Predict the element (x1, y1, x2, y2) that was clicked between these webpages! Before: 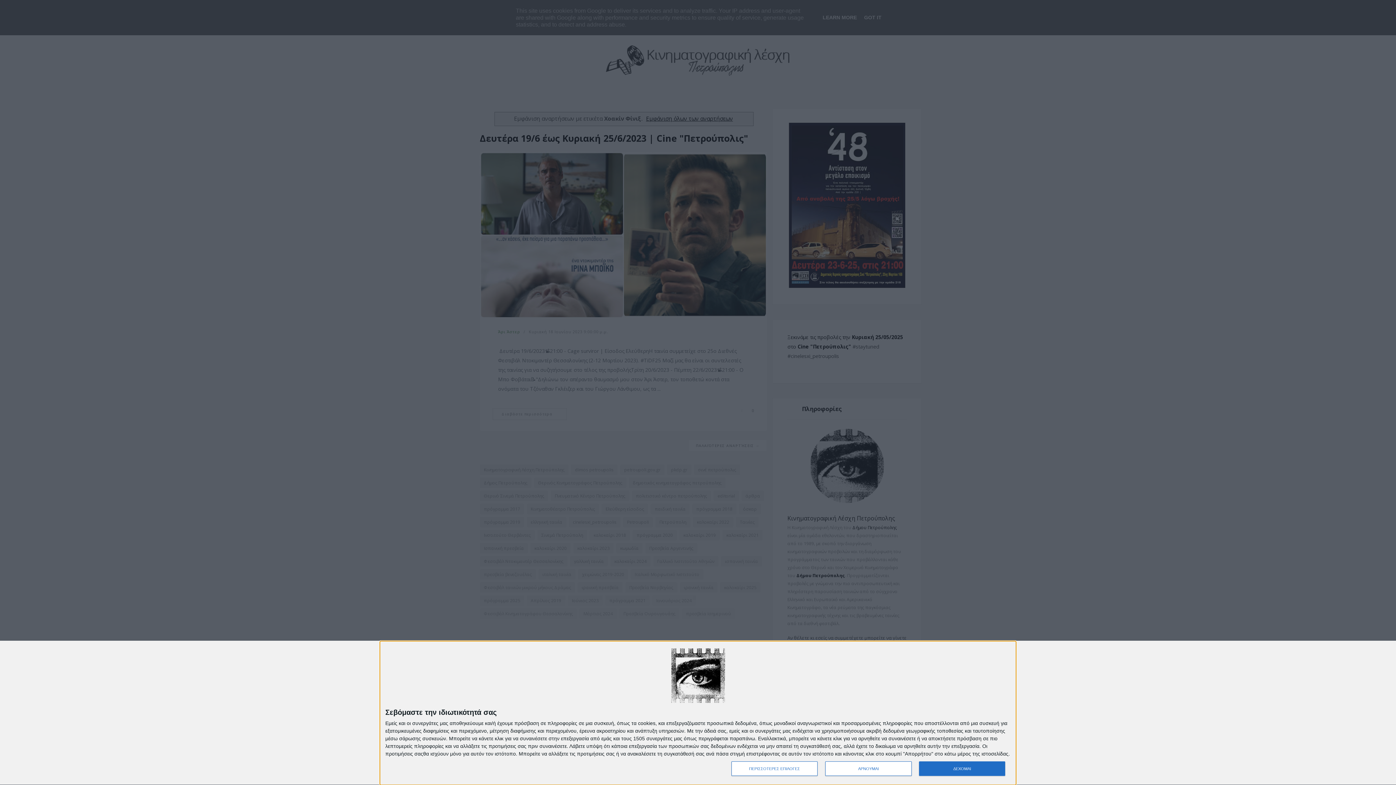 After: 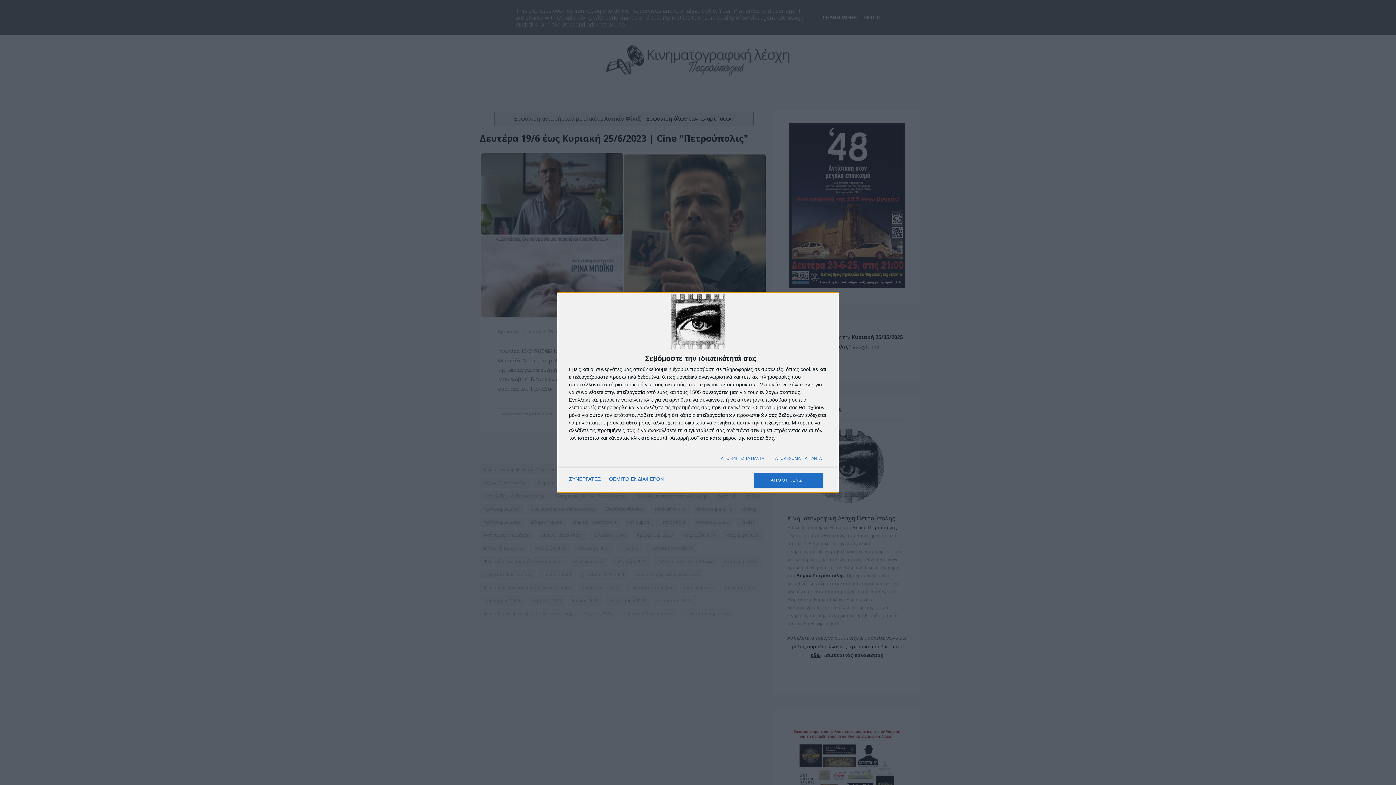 Action: bbox: (731, 761, 817, 776) label: ΠΕΡΙΣΣΟΤΕΡΕΣ ΕΠΙΛΟΓΕΣ